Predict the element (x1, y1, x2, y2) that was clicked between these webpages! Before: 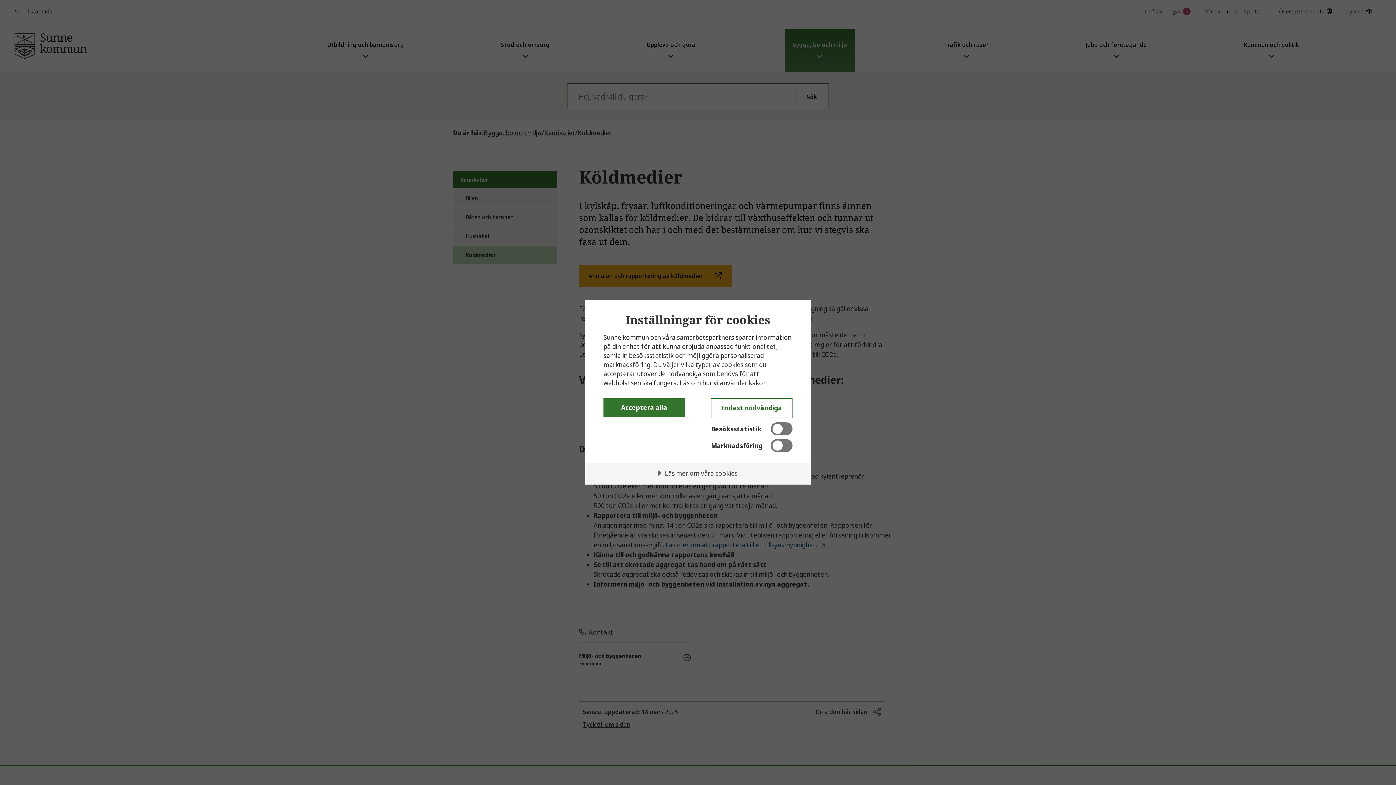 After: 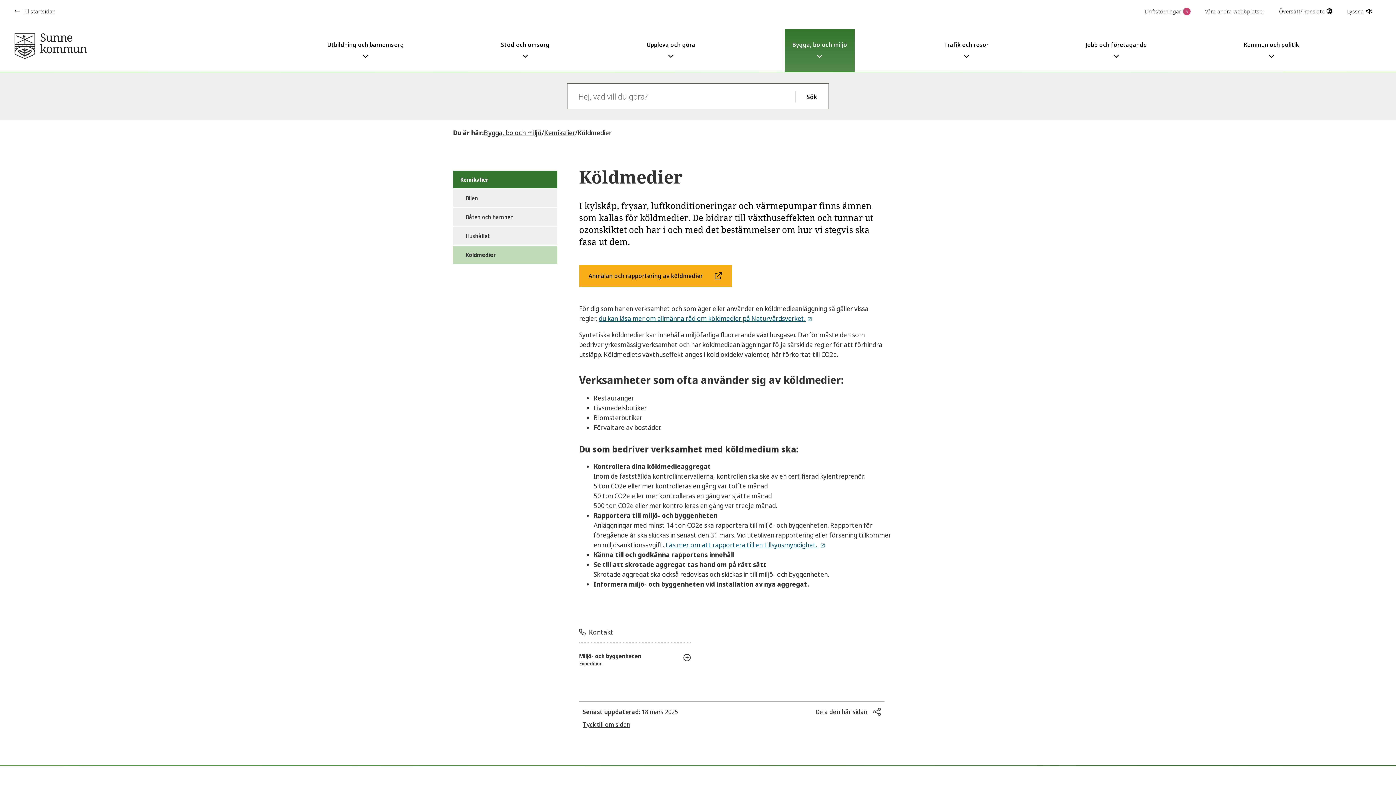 Action: label: Endast nödvändiga bbox: (711, 398, 792, 418)